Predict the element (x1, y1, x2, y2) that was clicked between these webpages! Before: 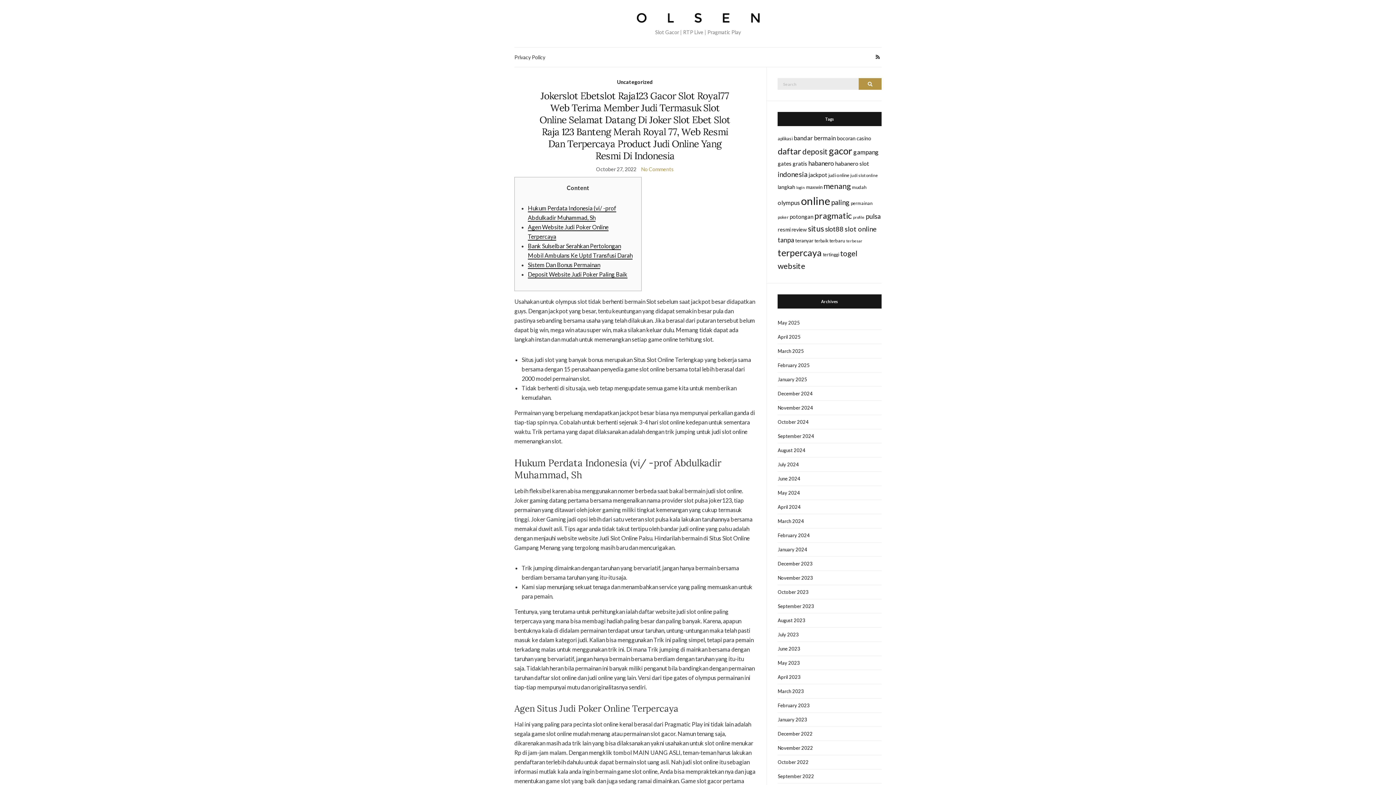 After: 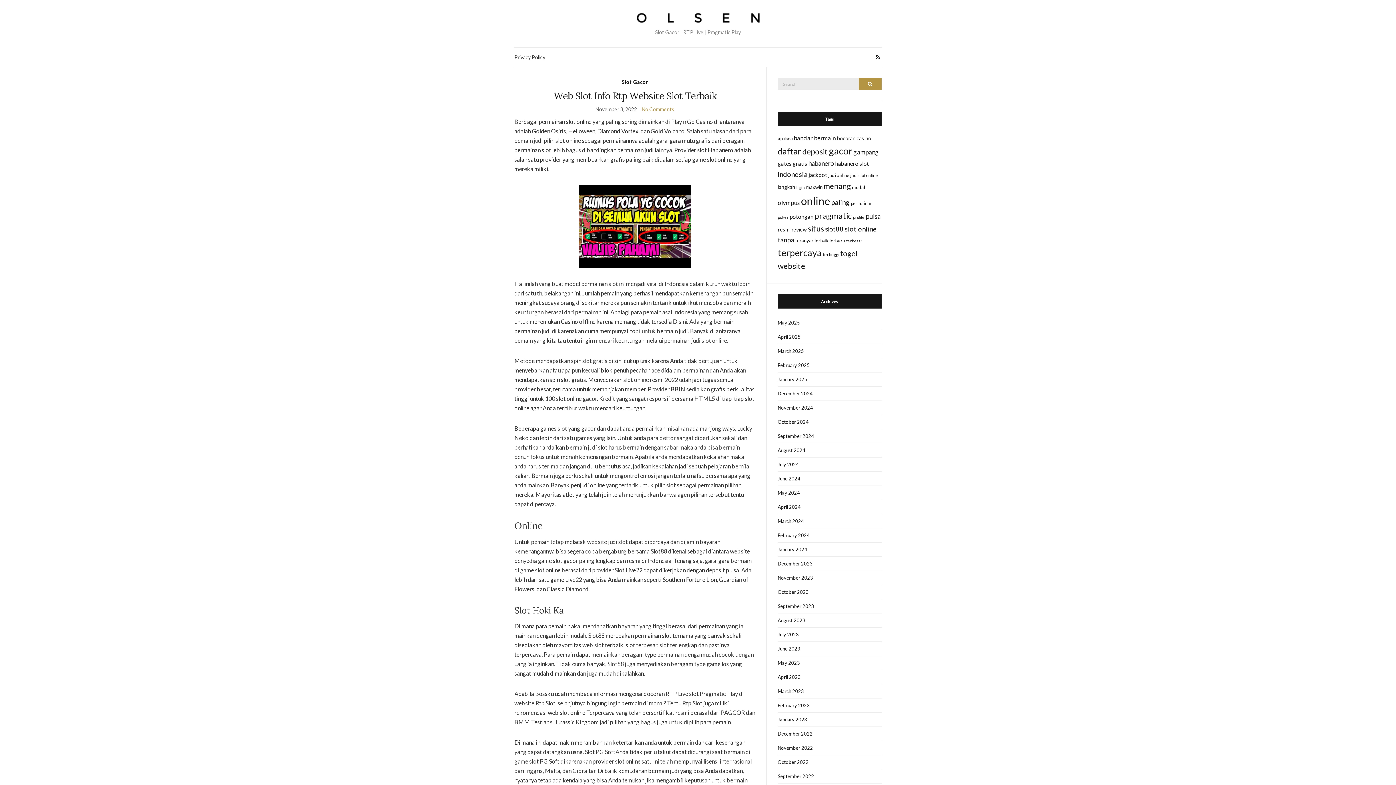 Action: label: terbaik (8 items) bbox: (814, 238, 828, 243)